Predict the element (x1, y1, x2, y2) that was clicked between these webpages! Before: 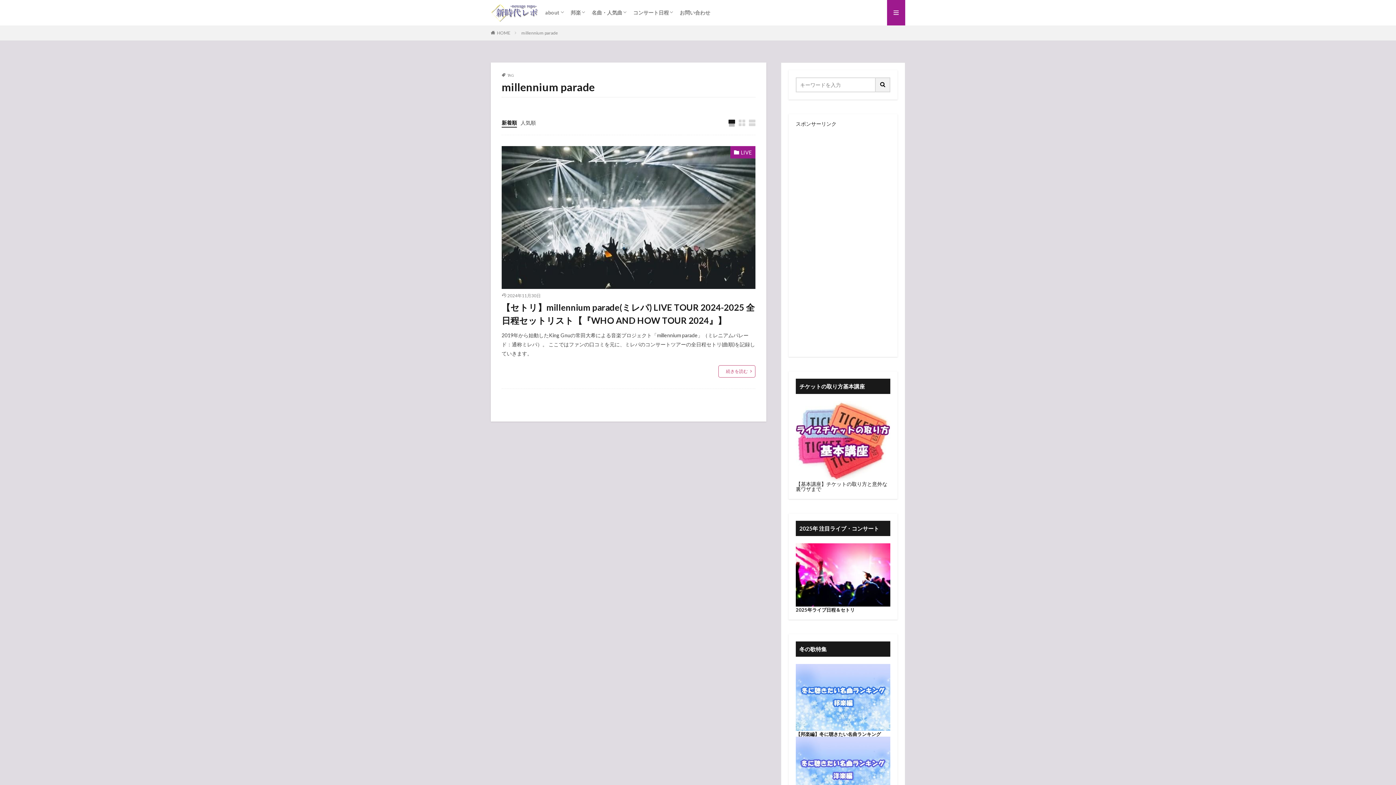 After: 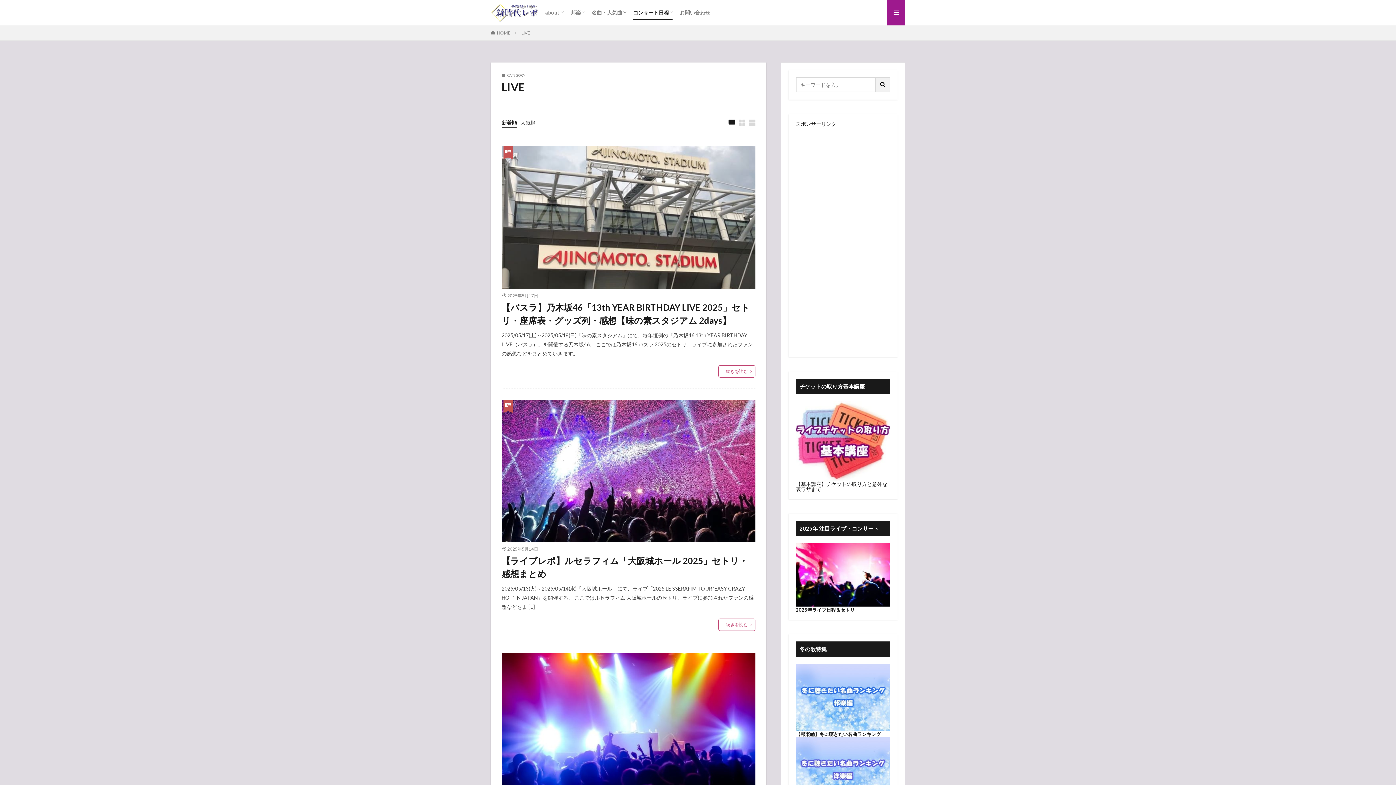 Action: bbox: (730, 146, 755, 158) label: LIVE